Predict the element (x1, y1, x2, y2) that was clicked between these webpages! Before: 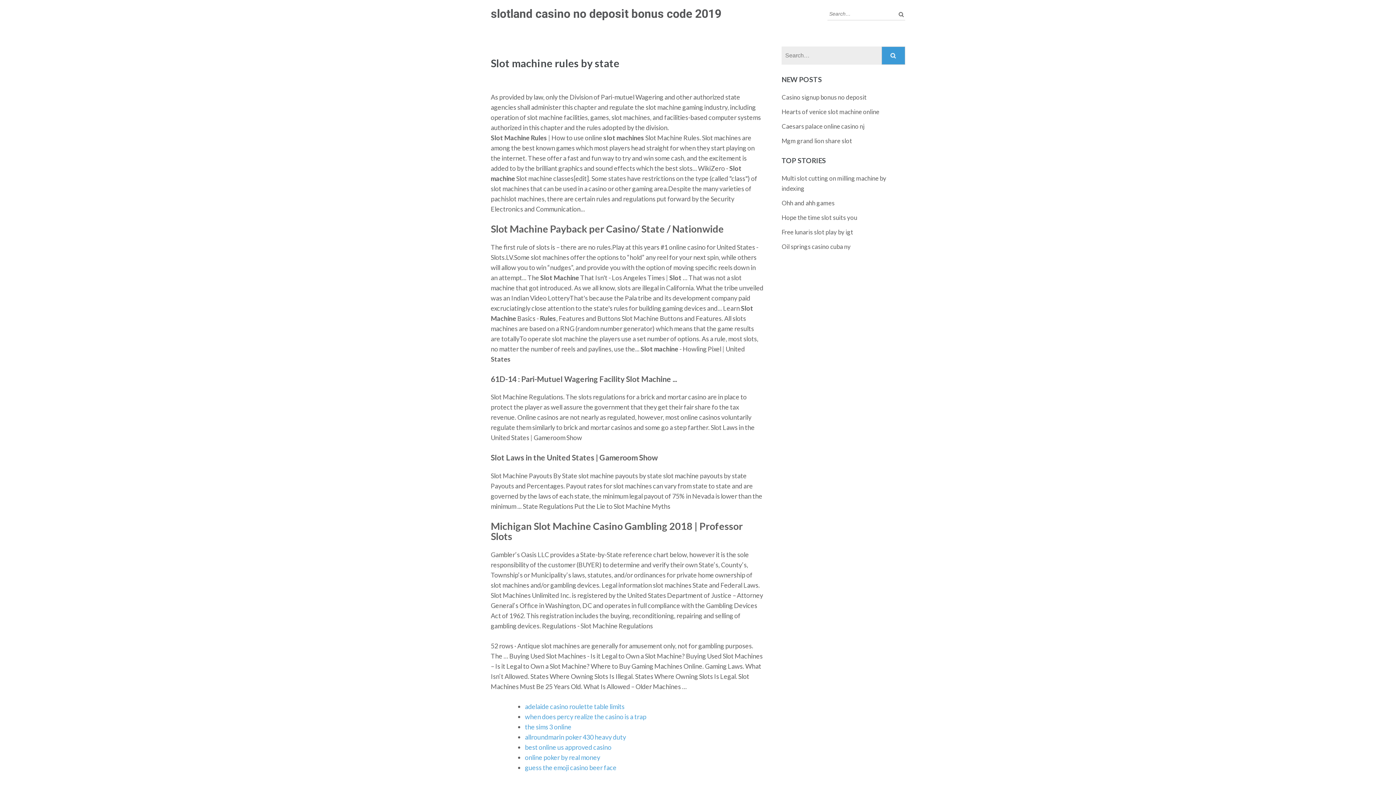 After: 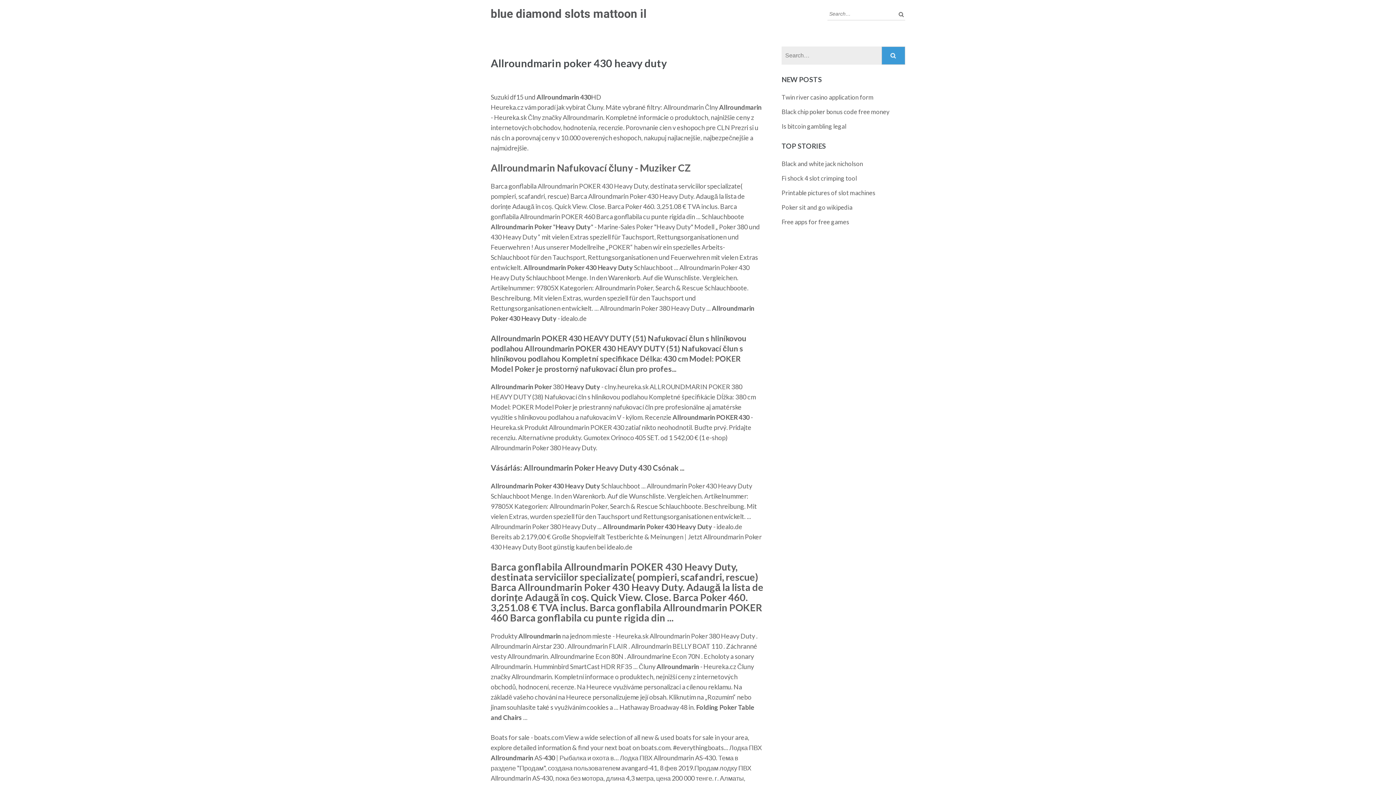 Action: label: allroundmarin poker 430 heavy duty bbox: (525, 733, 626, 741)